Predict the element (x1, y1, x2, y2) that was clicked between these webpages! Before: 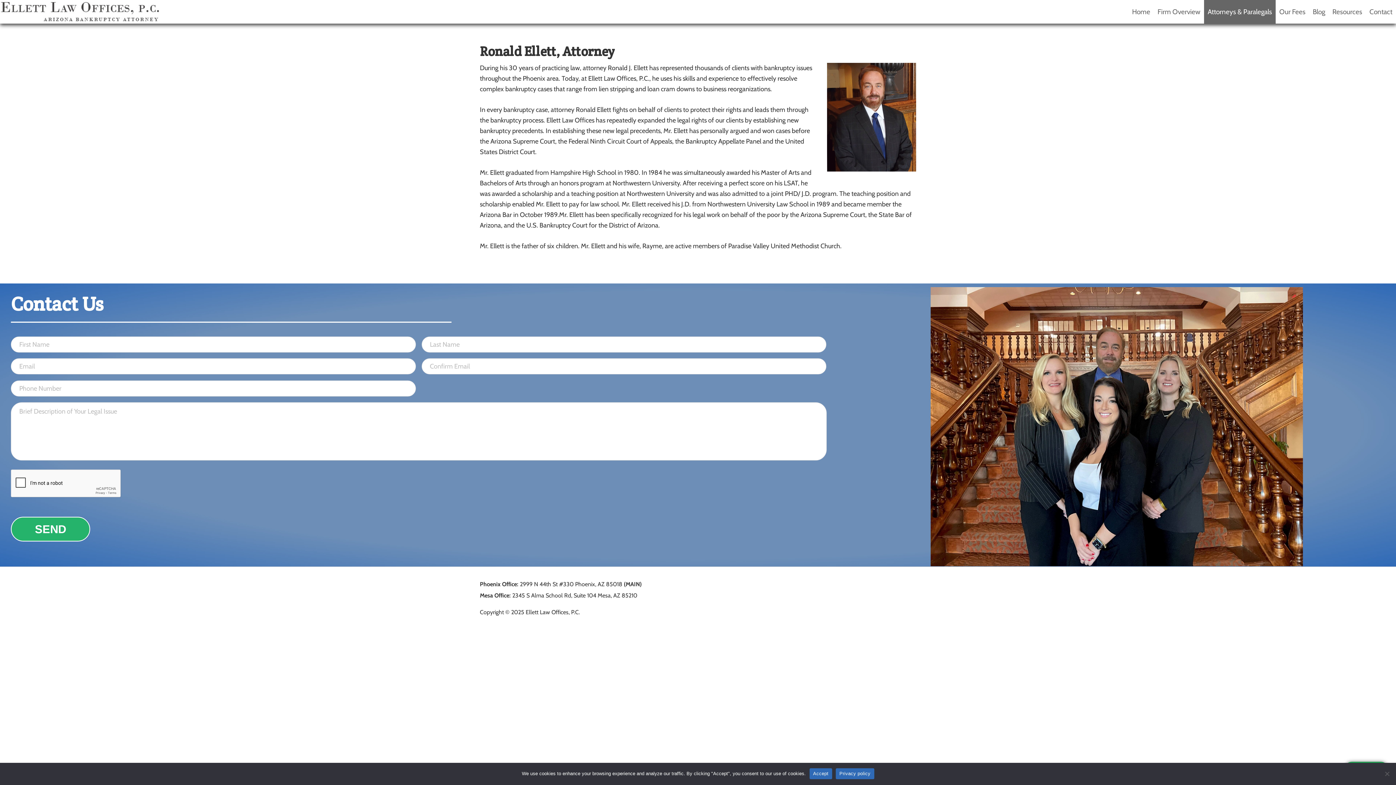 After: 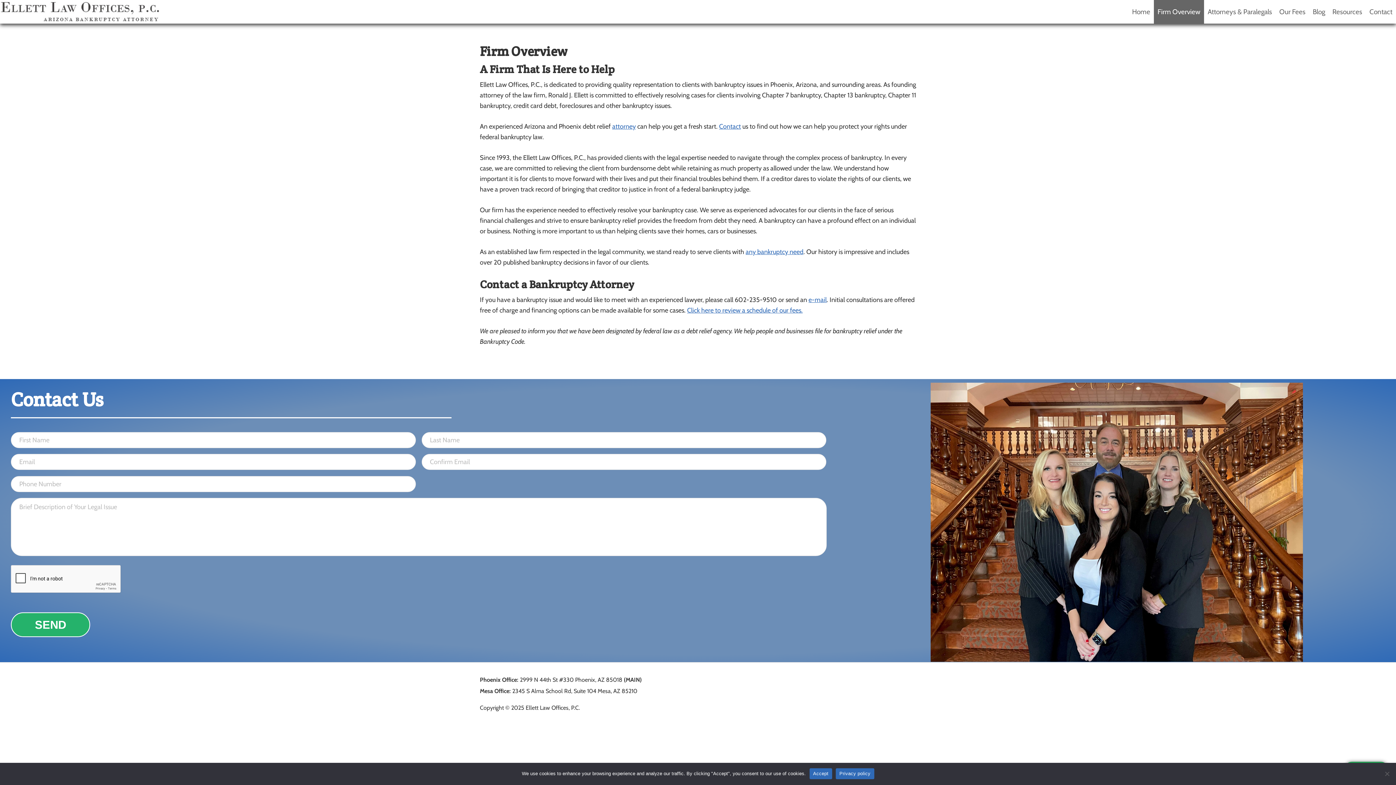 Action: label: Firm Overview bbox: (1154, 0, 1204, 23)